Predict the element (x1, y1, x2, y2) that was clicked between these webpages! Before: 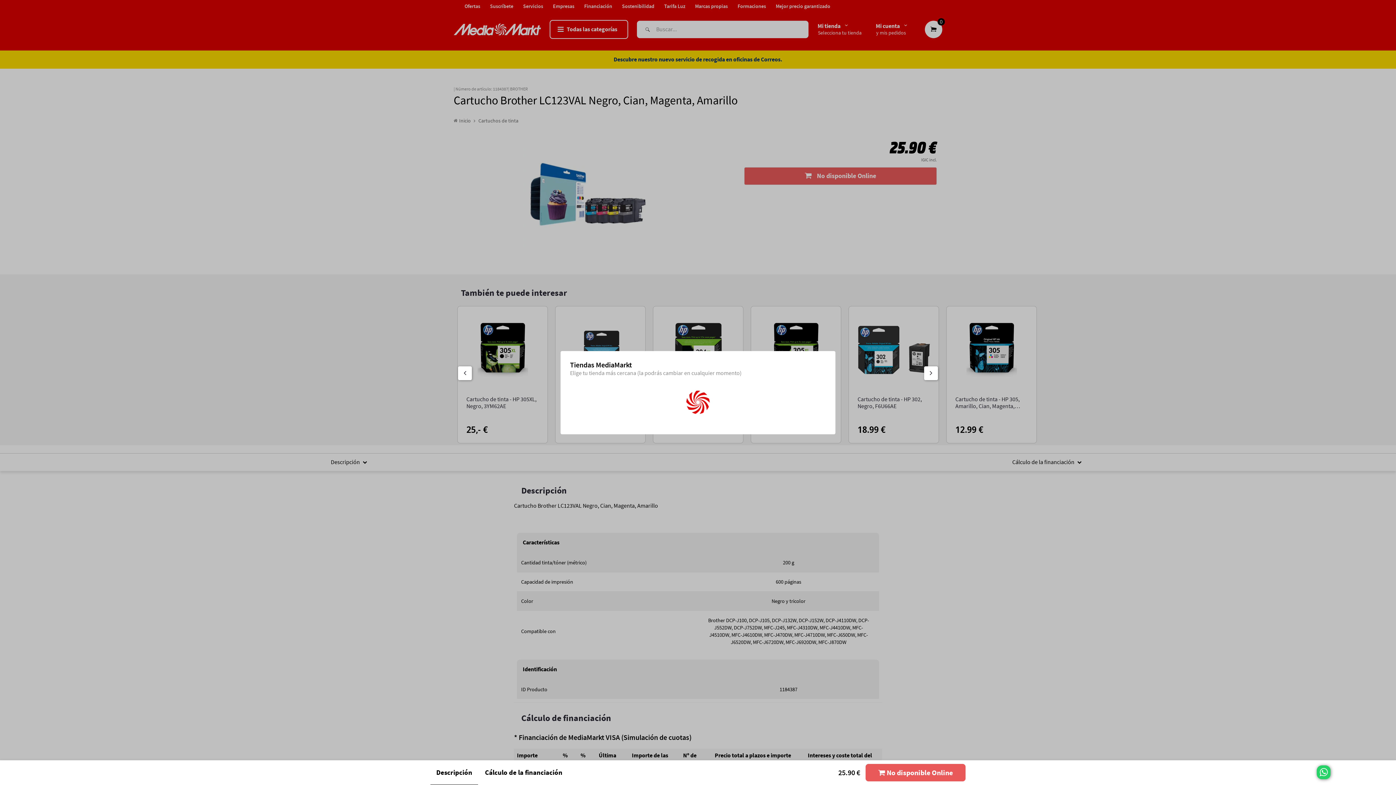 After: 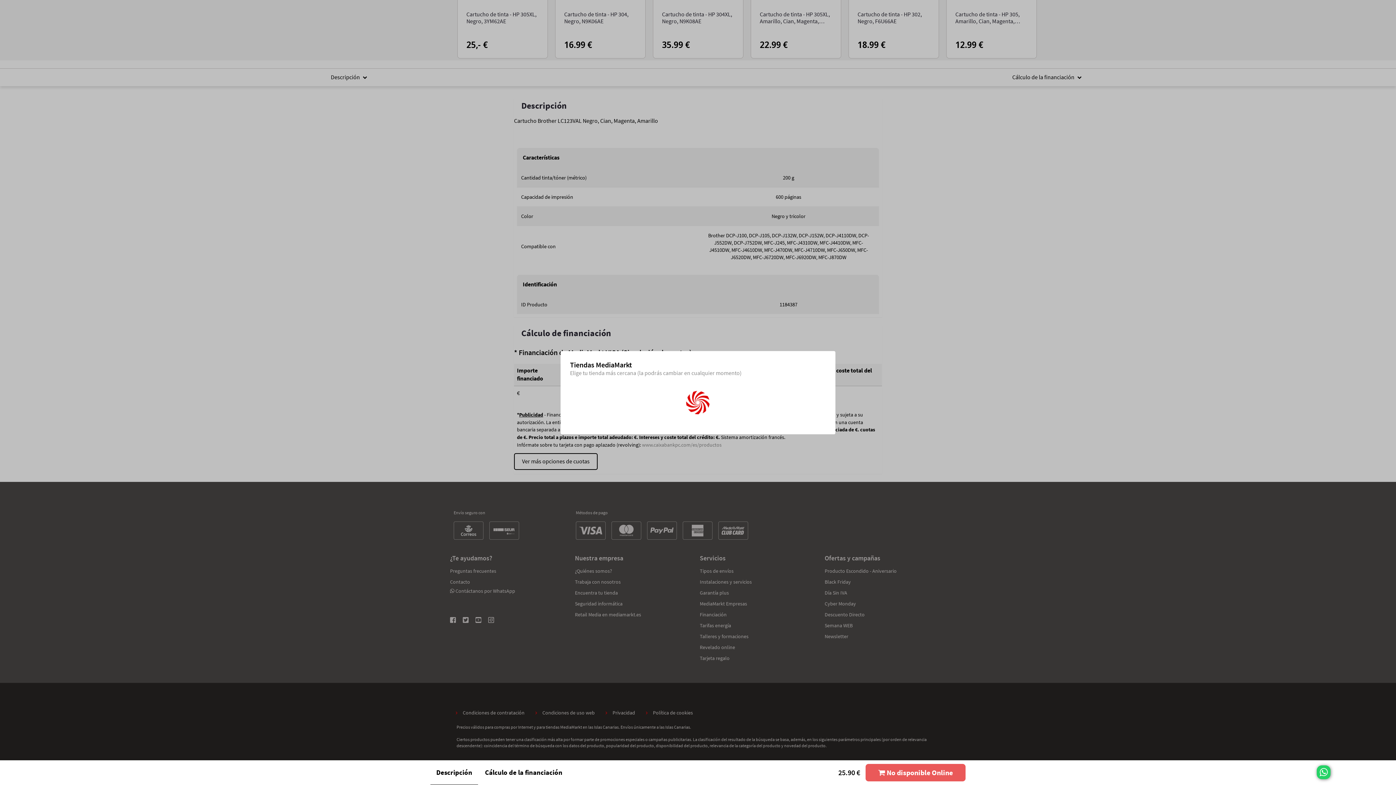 Action: label: Descripción bbox: (430, 768, 478, 778)